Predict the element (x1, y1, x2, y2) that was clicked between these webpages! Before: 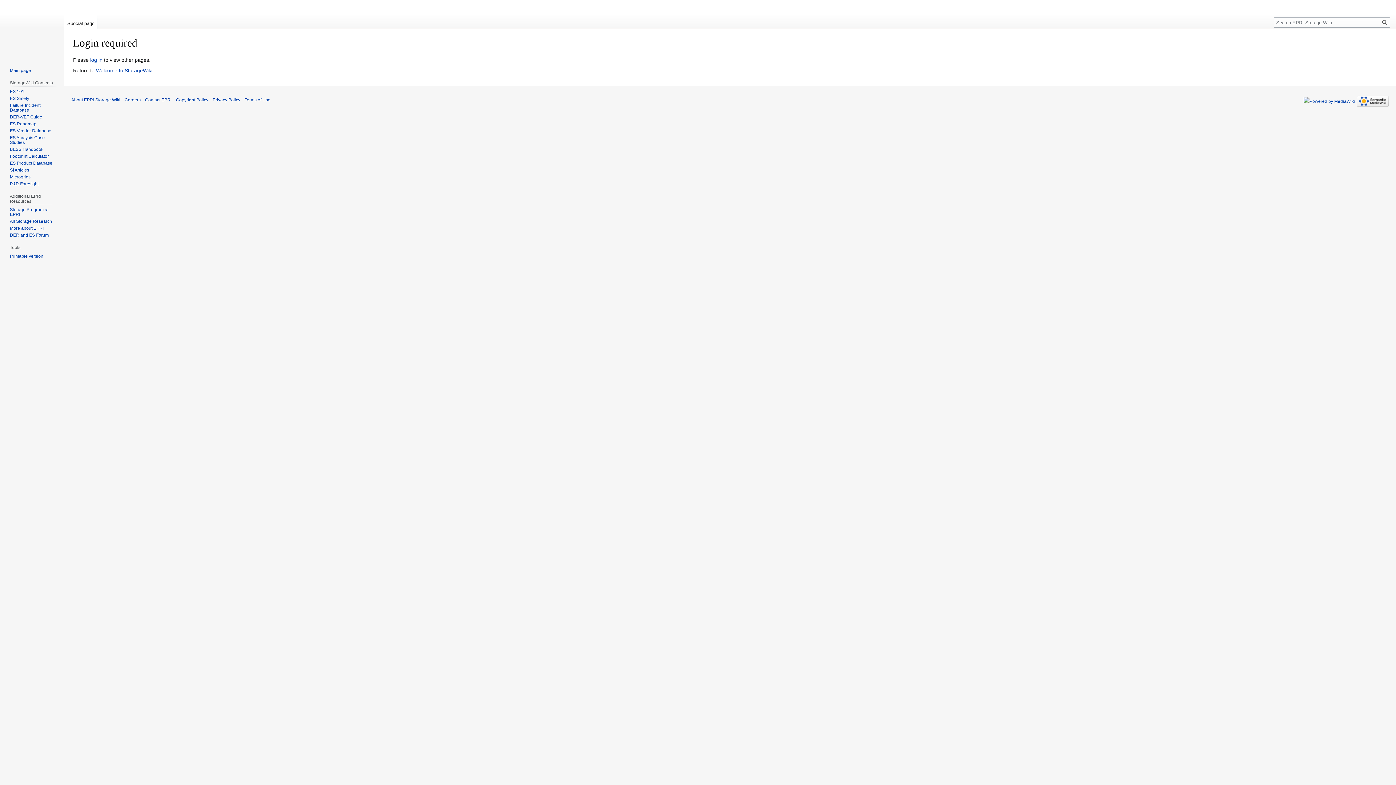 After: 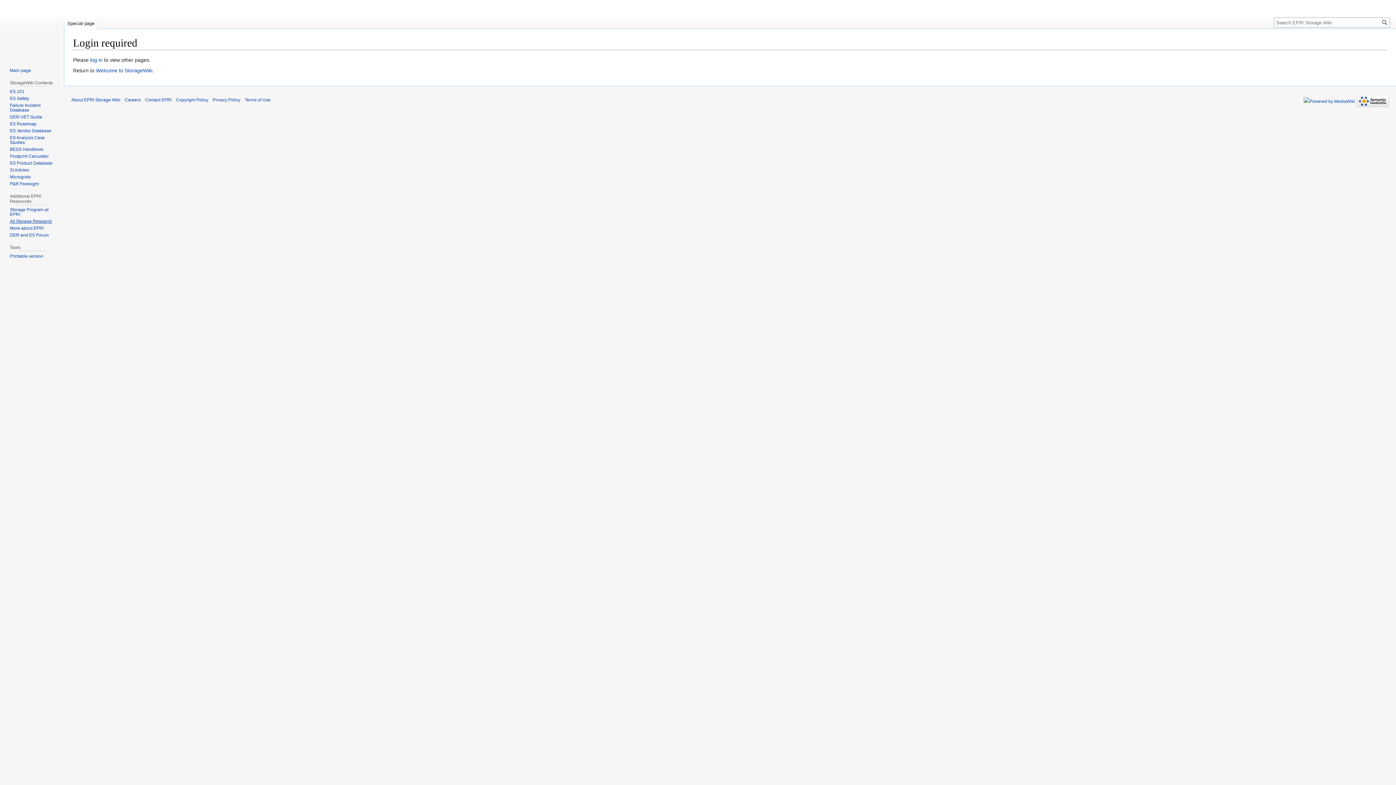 Action: bbox: (9, 219, 52, 224) label: All Storage Research